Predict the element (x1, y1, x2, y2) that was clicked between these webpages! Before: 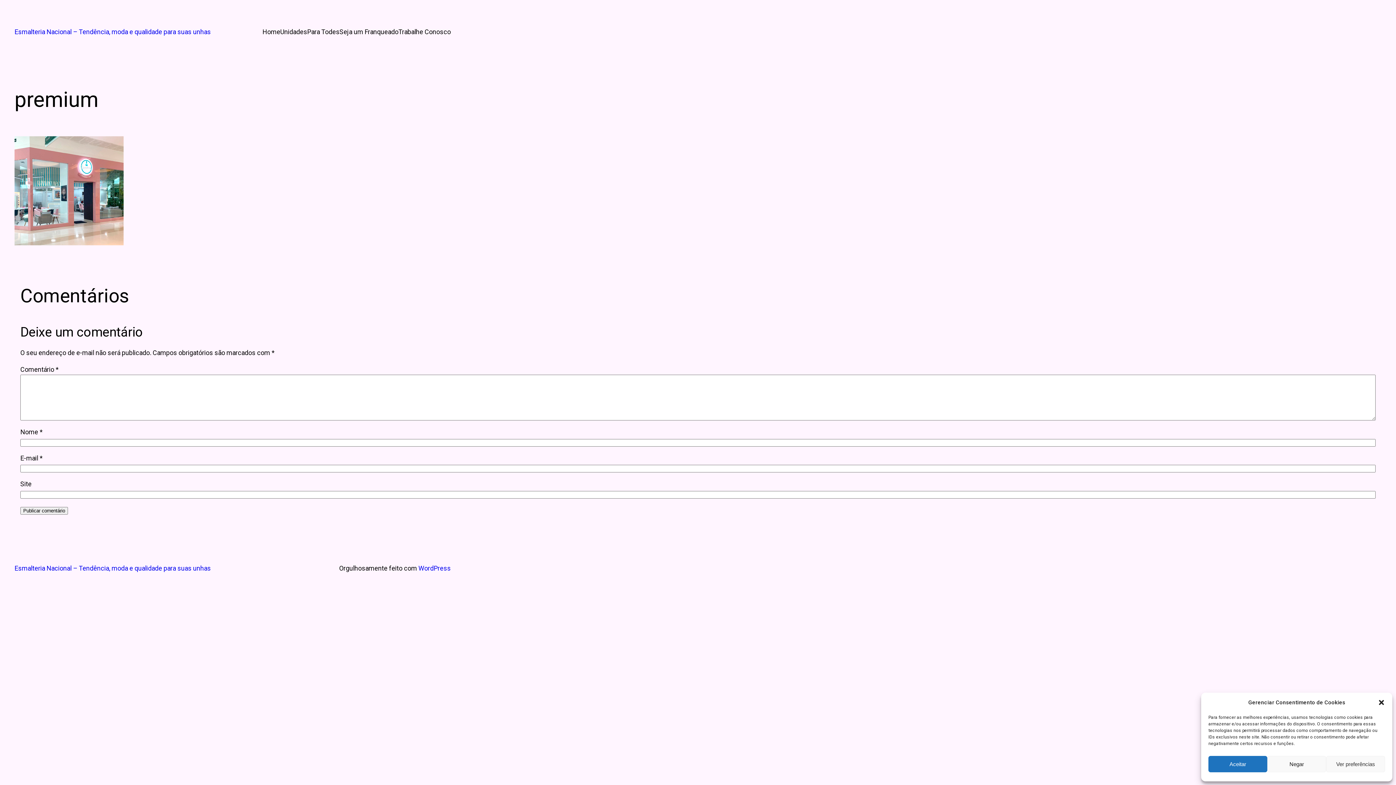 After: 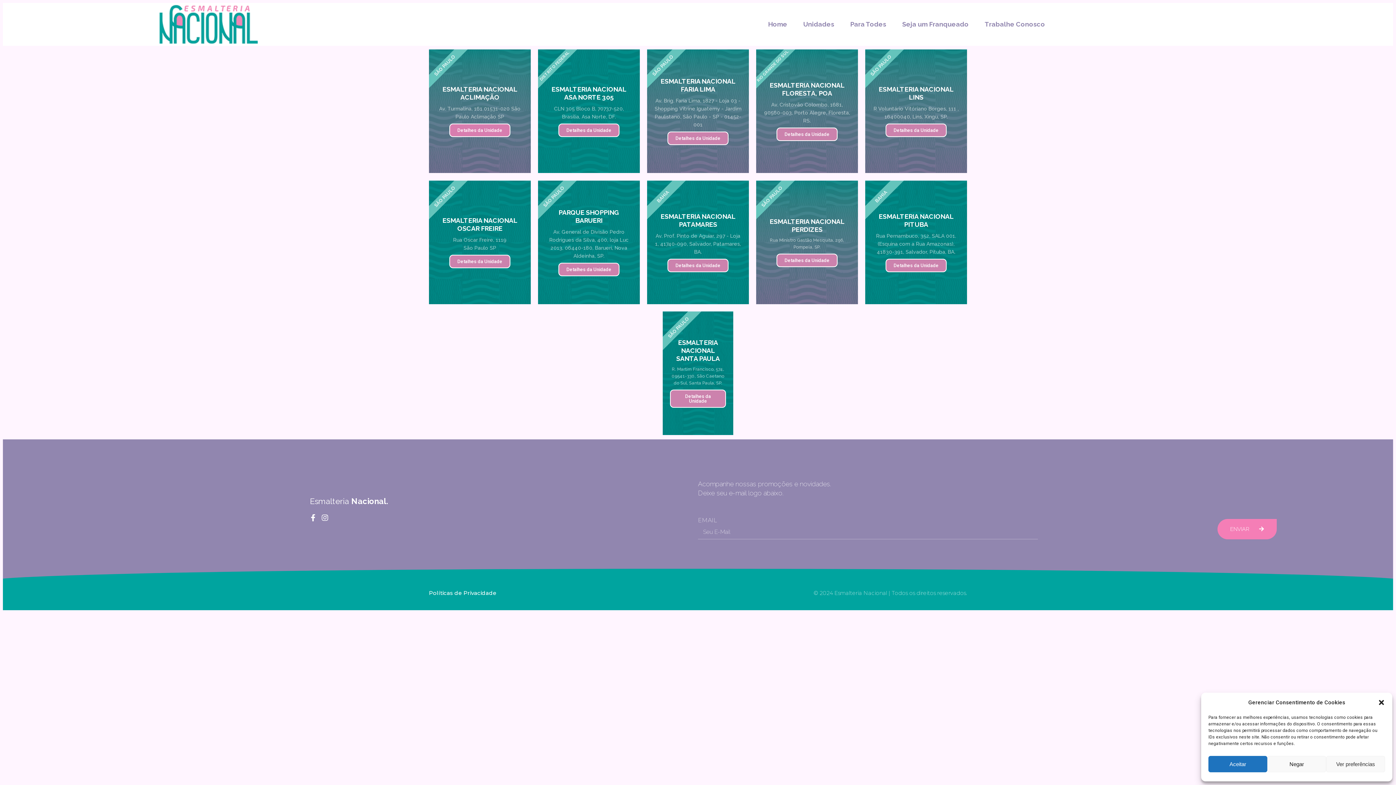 Action: bbox: (280, 26, 307, 37) label: Unidades